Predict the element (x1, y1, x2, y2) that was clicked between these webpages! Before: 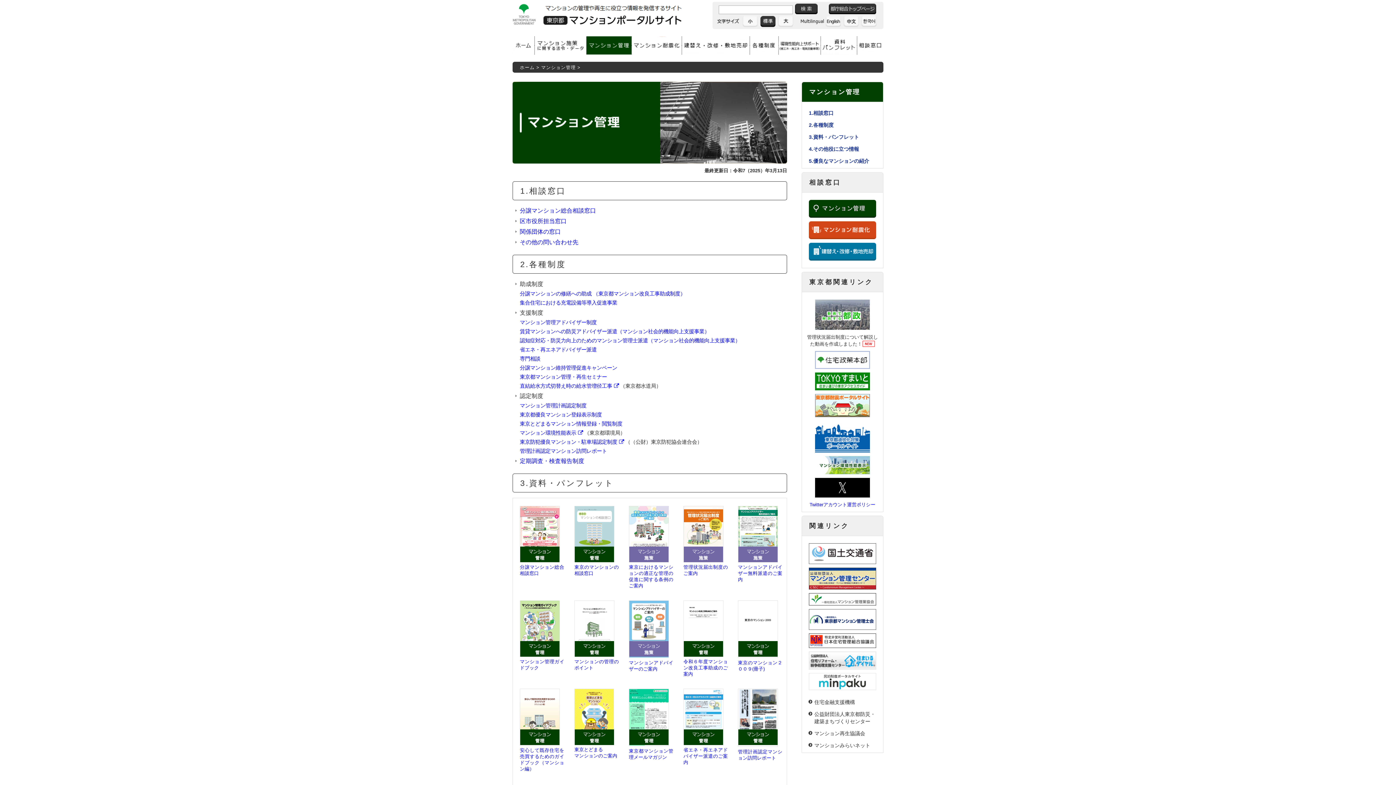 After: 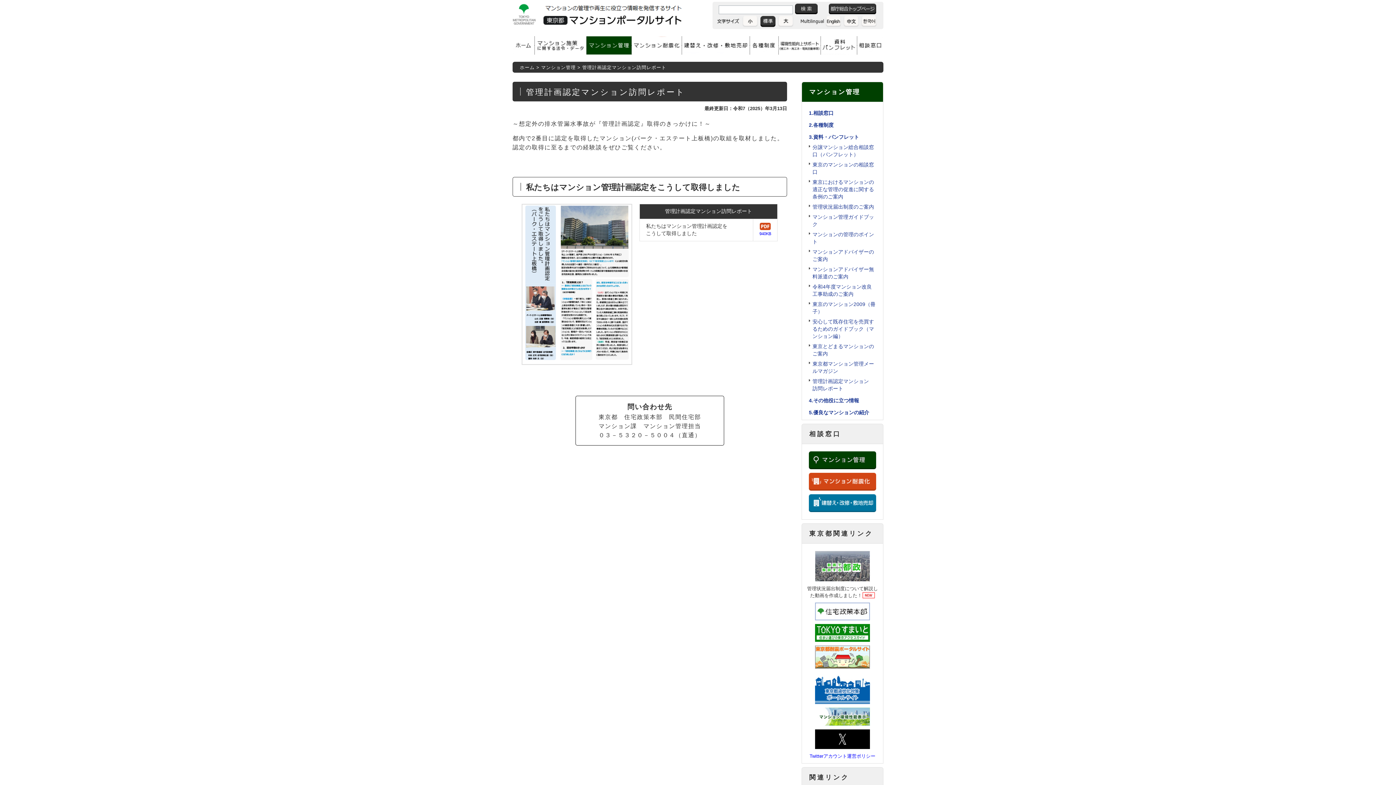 Action: label: 管理計画認定マンション訪問レポート bbox: (738, 690, 786, 761)